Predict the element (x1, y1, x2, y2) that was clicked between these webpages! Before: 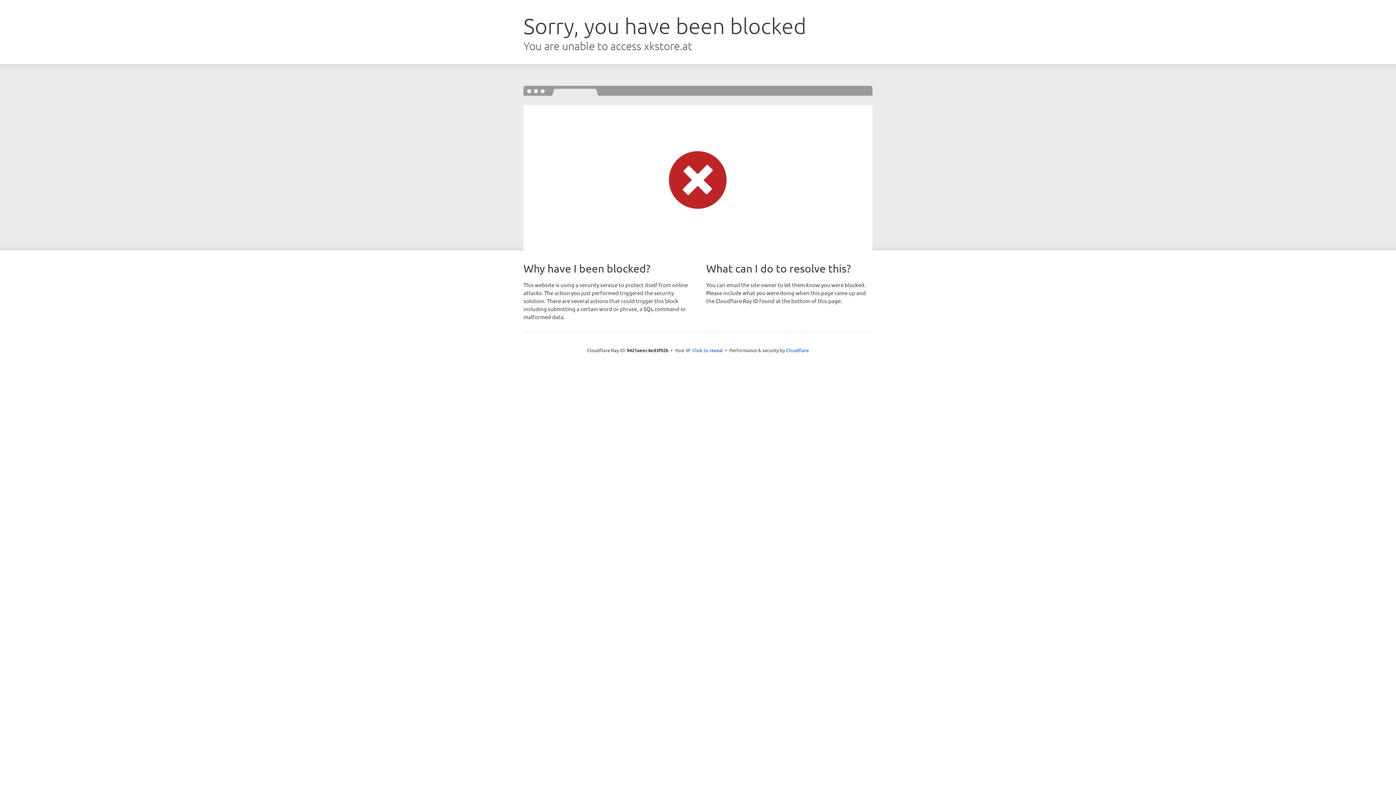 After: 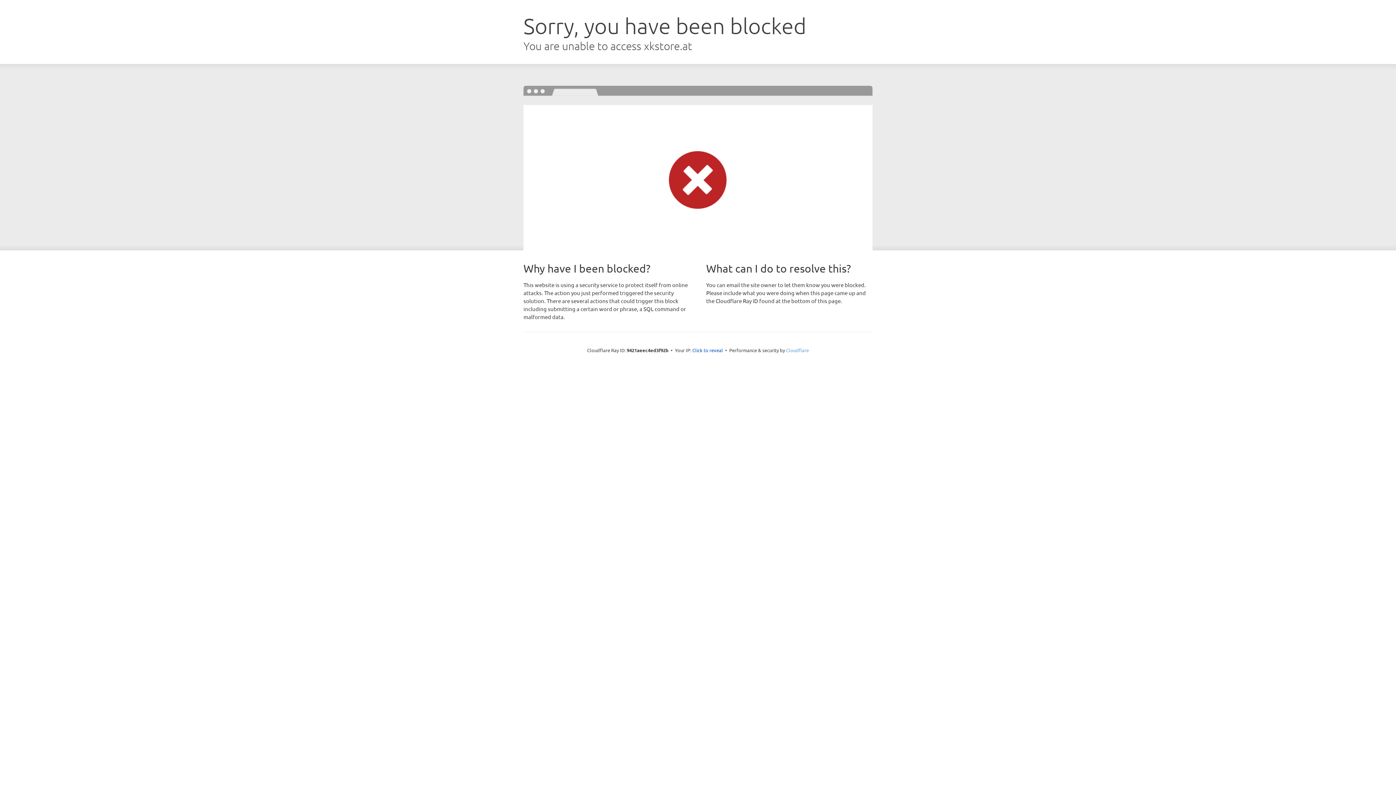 Action: label: Cloudflare bbox: (786, 347, 809, 353)